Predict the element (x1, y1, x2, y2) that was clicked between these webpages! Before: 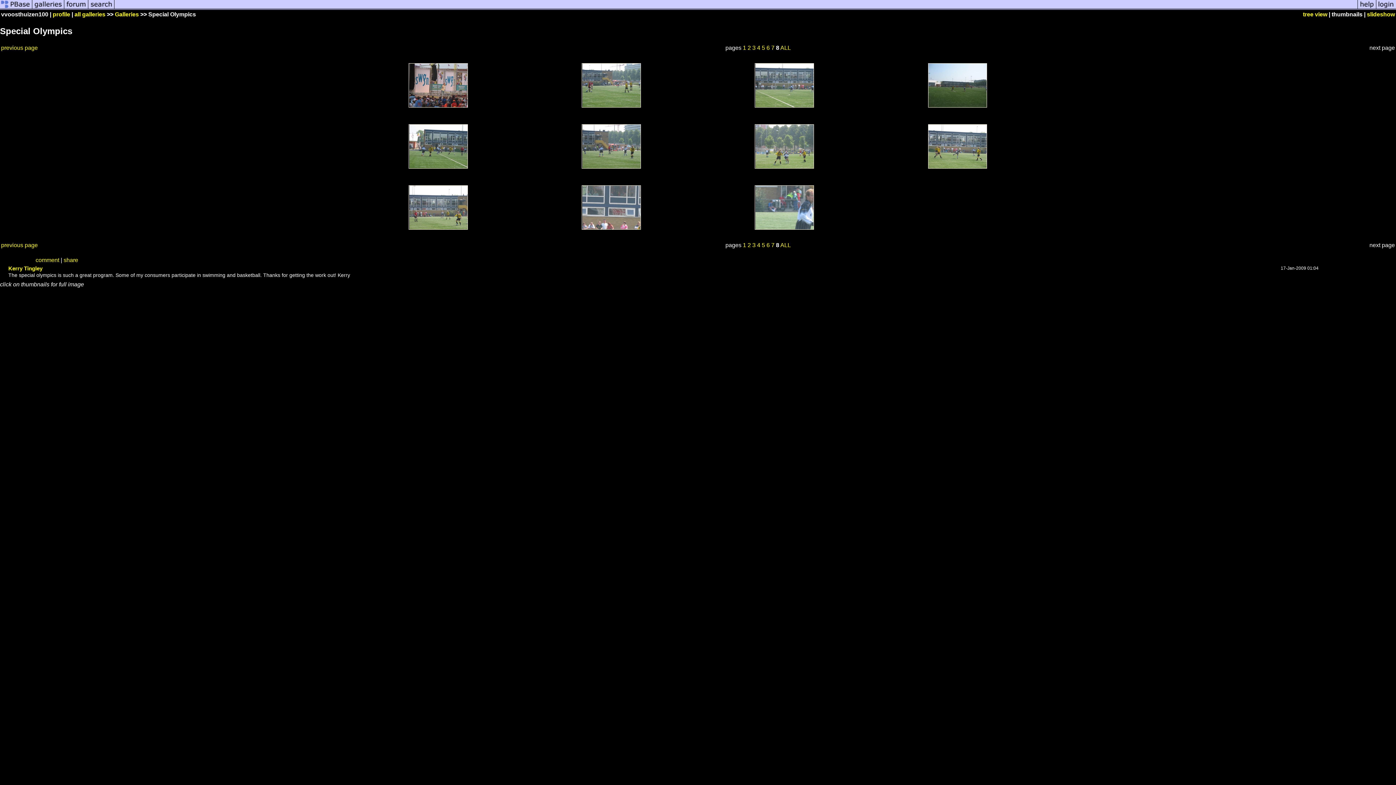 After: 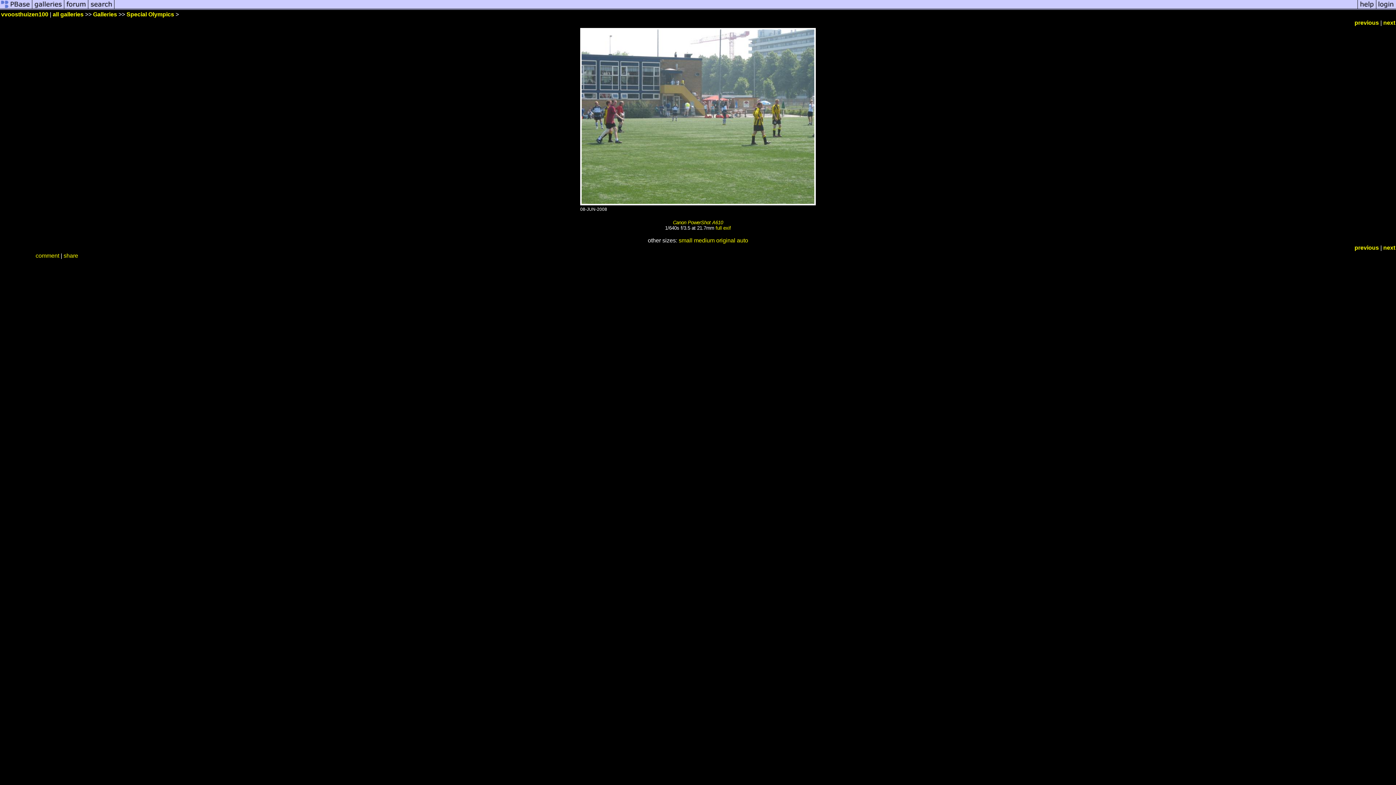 Action: bbox: (581, 102, 641, 108)